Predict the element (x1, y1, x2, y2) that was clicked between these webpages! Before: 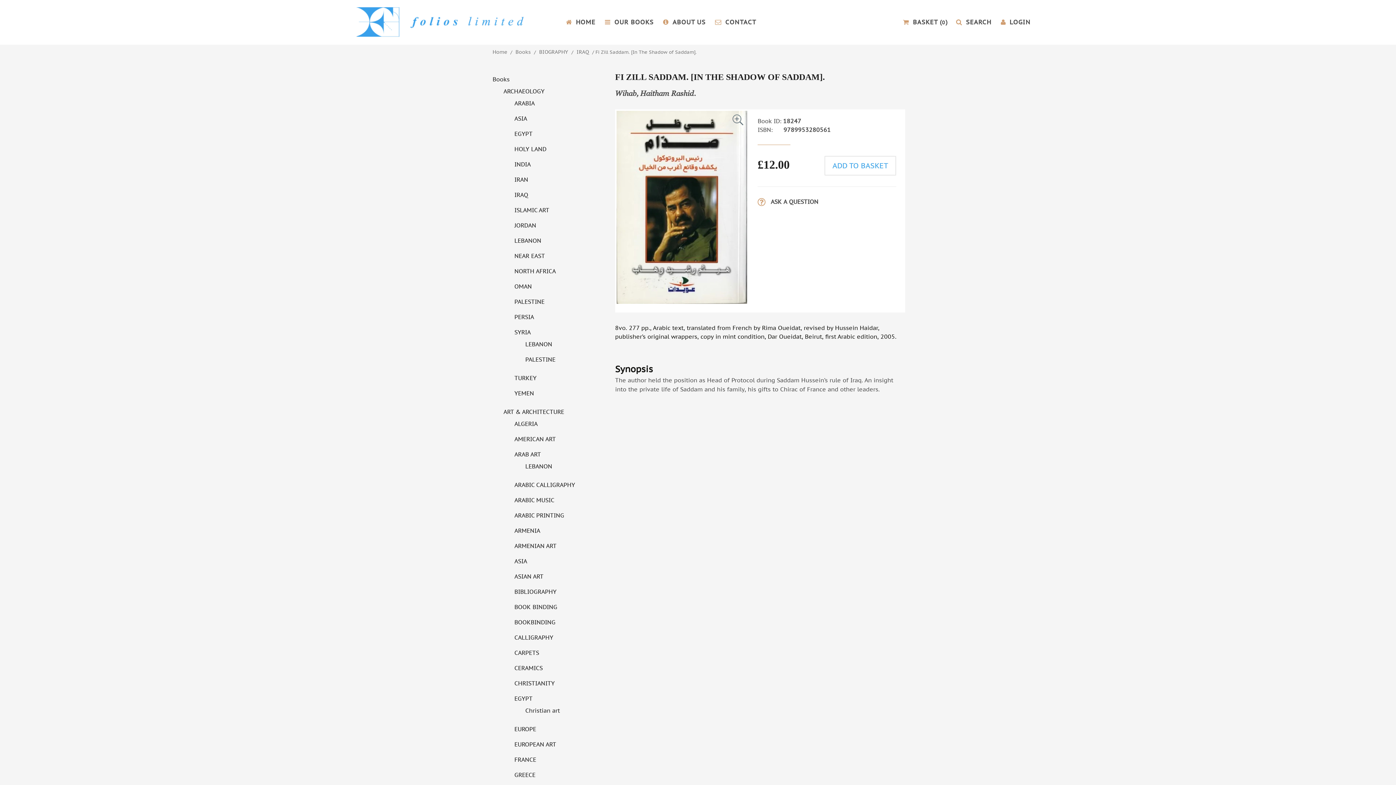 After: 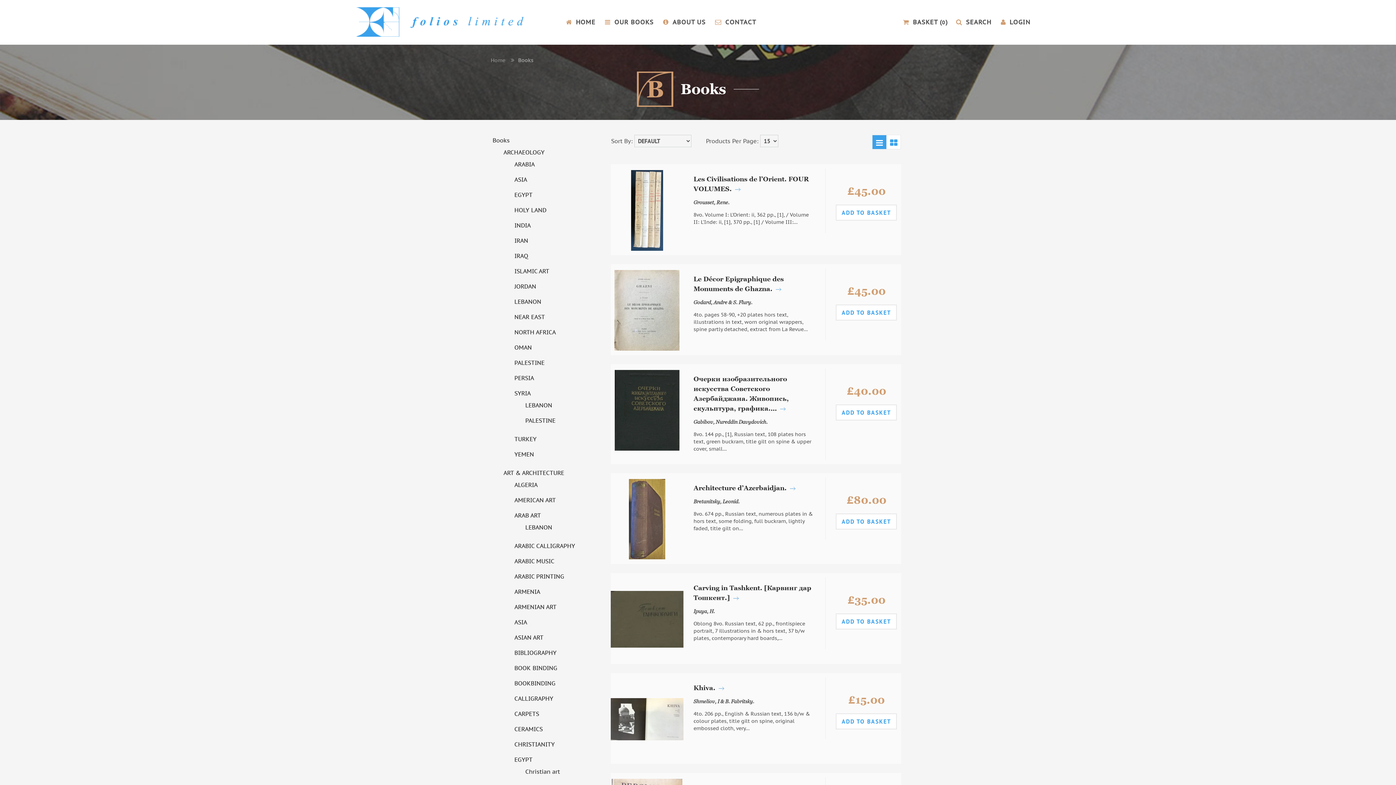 Action: label: ASIA bbox: (512, 555, 529, 566)